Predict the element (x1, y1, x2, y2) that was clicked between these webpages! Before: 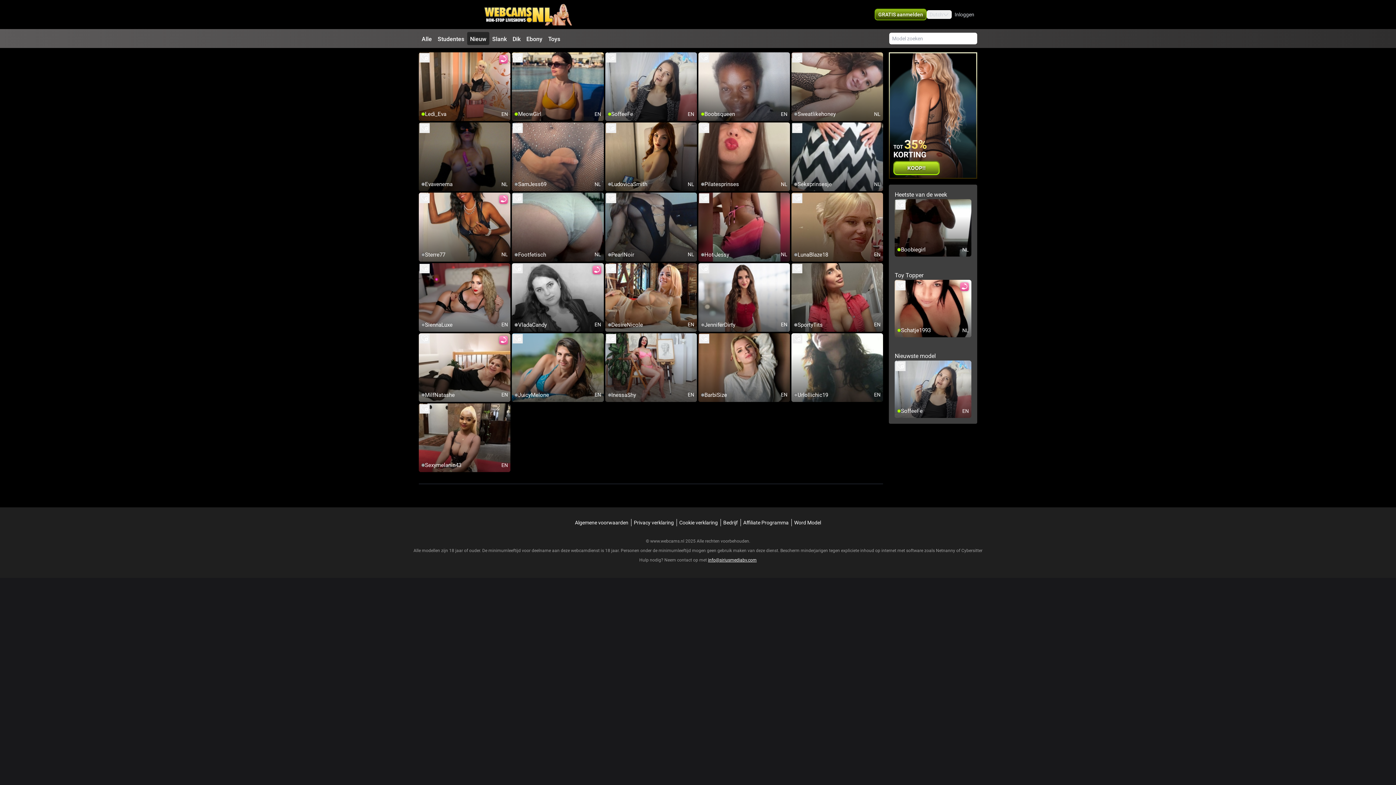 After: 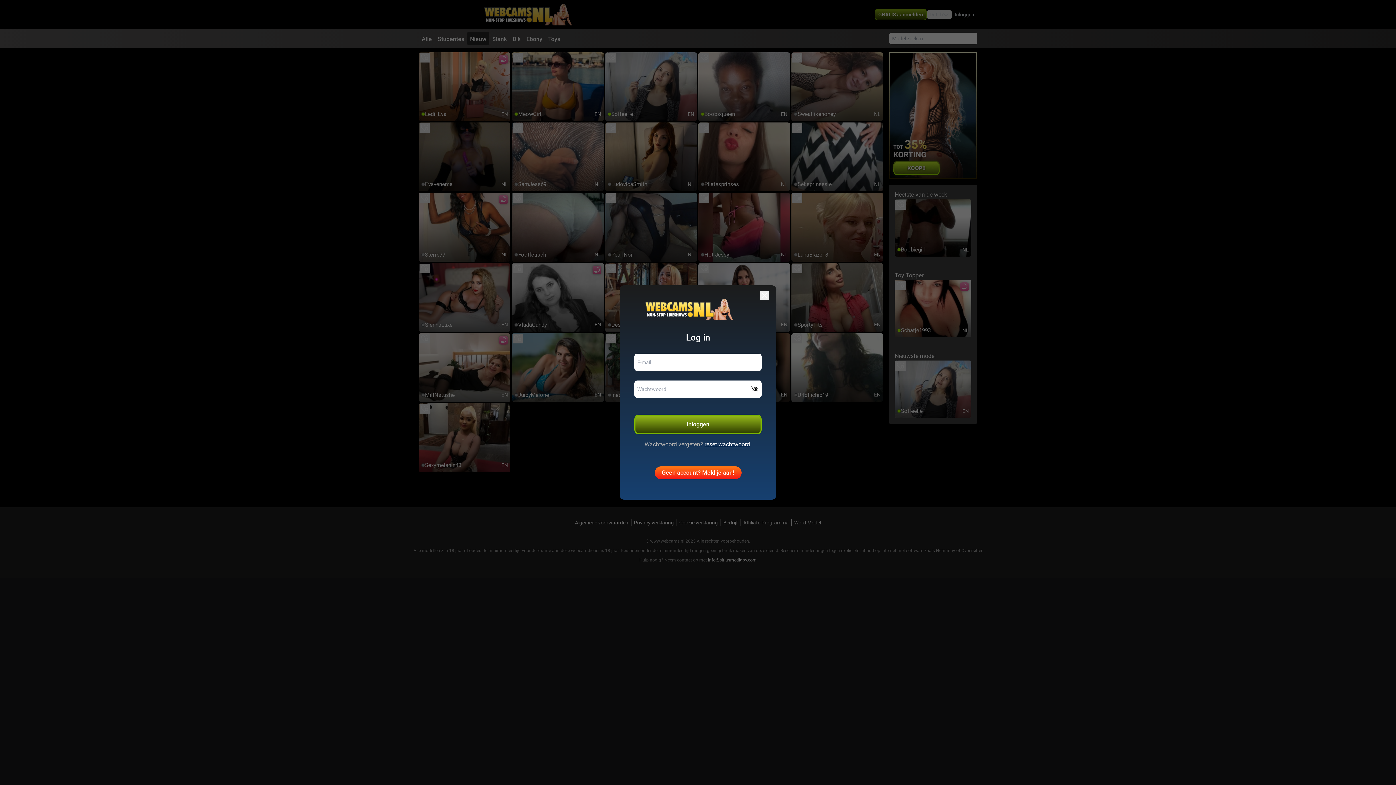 Action: label: add/remove to favorite bbox: (699, 193, 709, 203)